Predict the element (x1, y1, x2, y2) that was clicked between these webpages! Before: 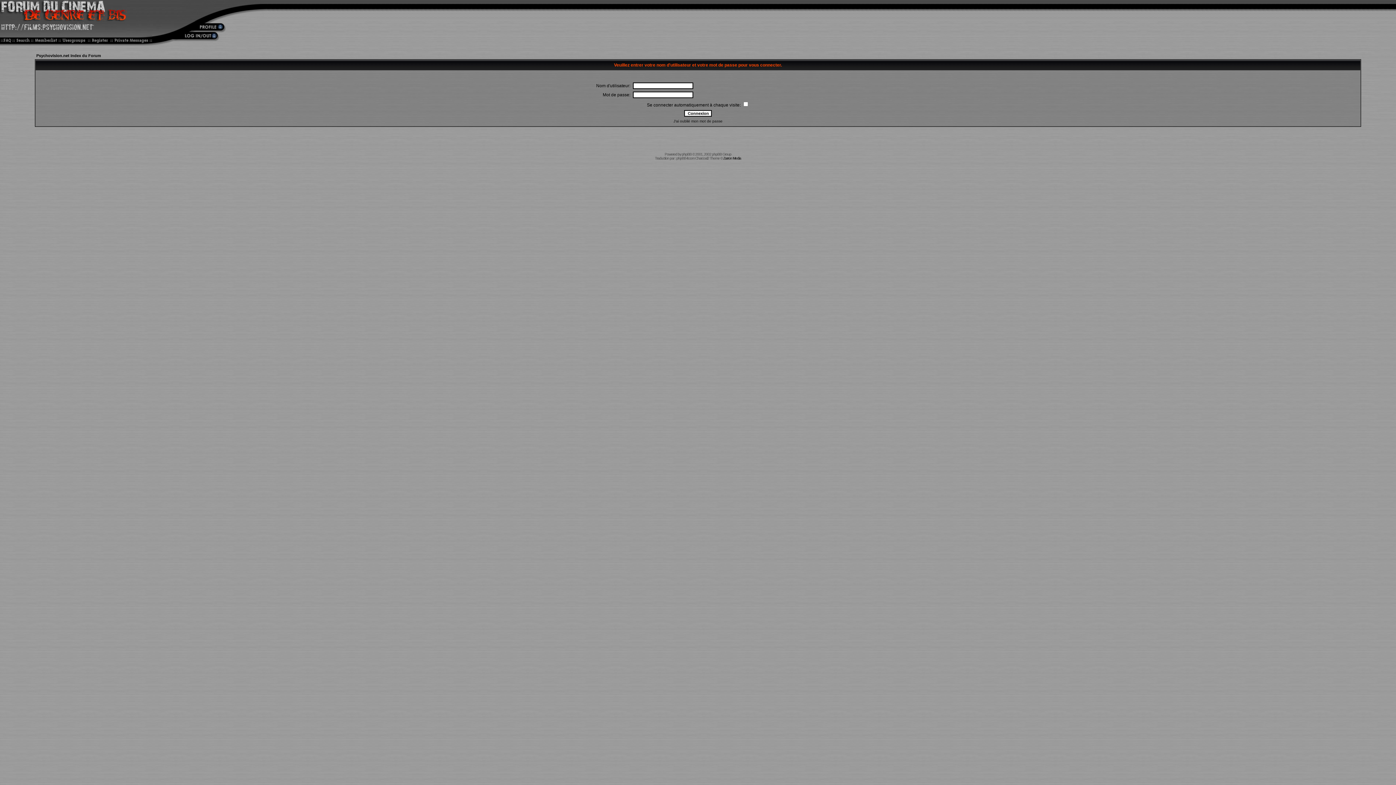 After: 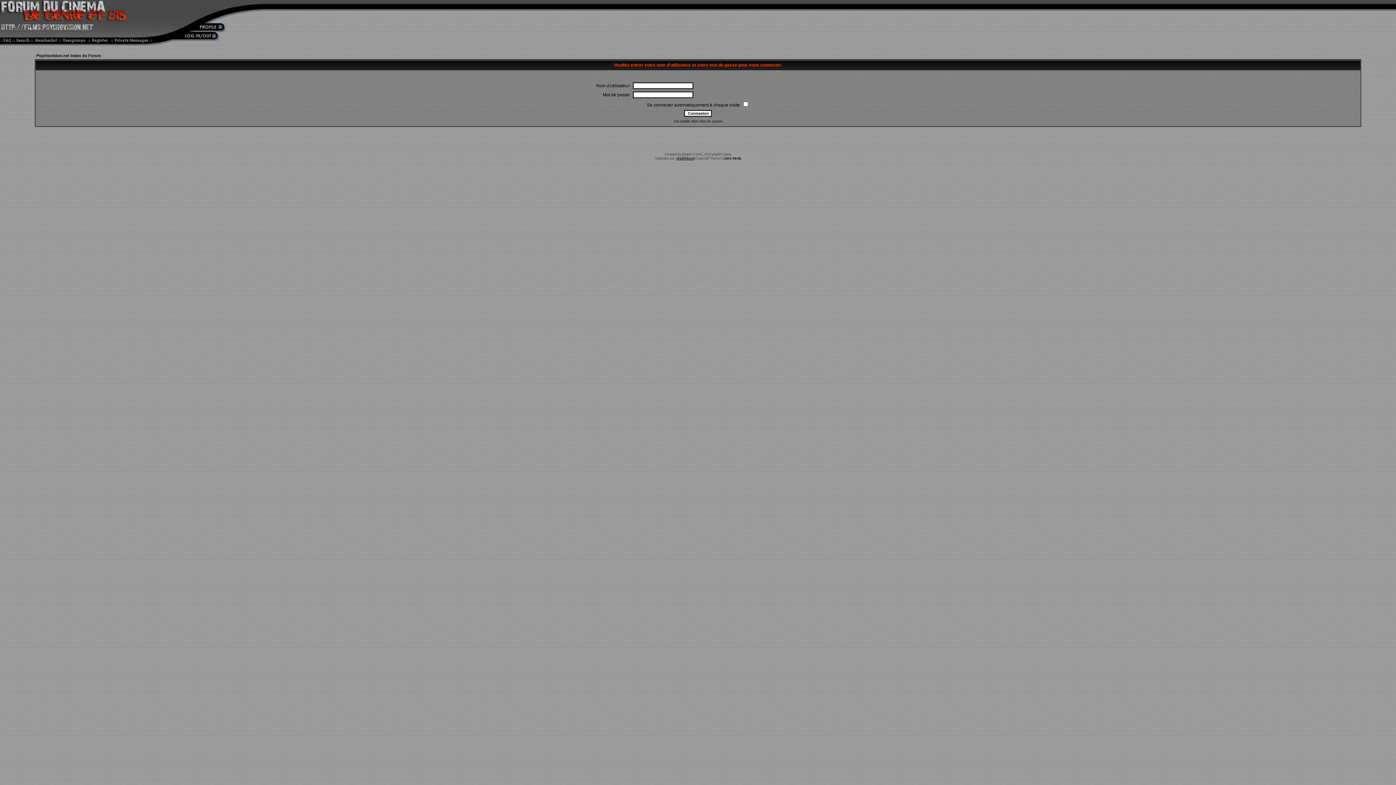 Action: label: phpBB-fr.com bbox: (676, 156, 694, 160)